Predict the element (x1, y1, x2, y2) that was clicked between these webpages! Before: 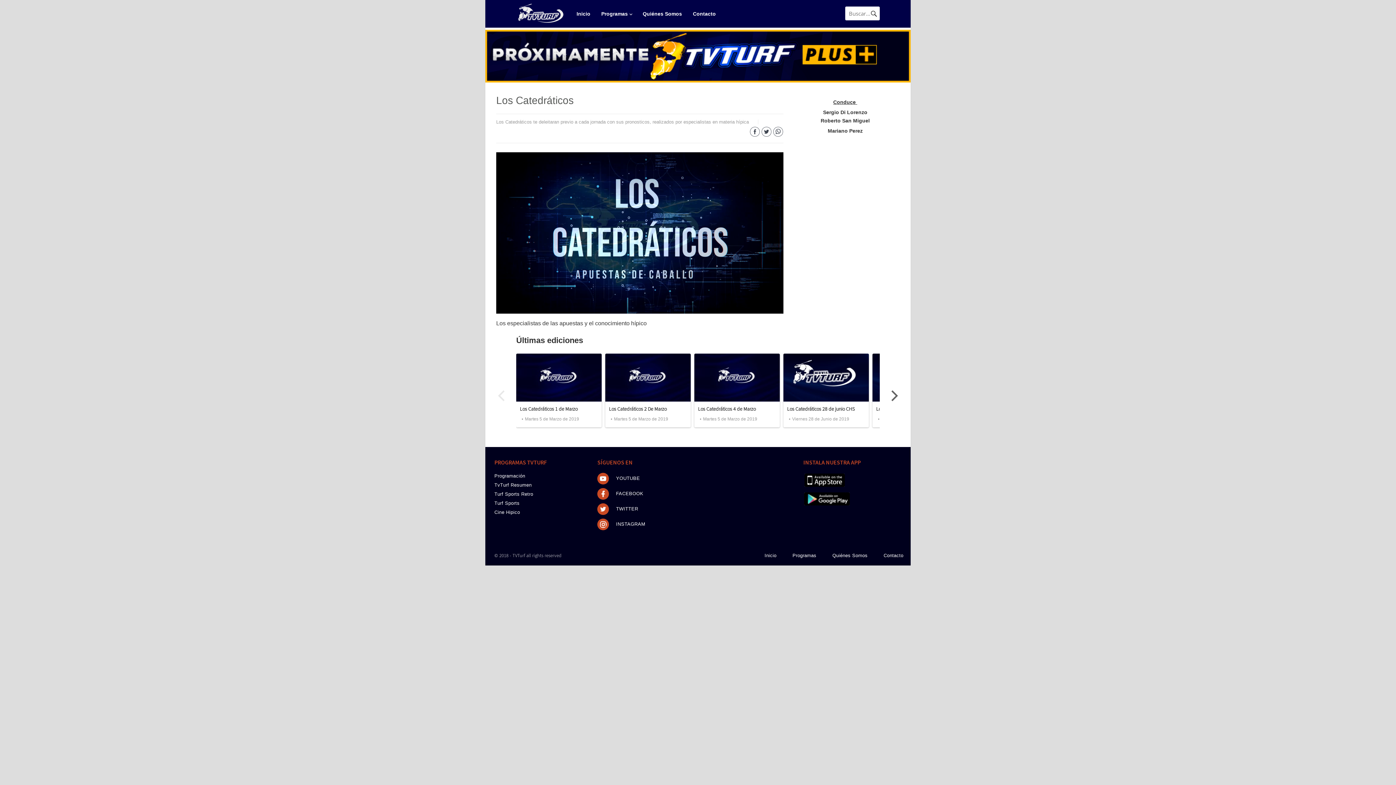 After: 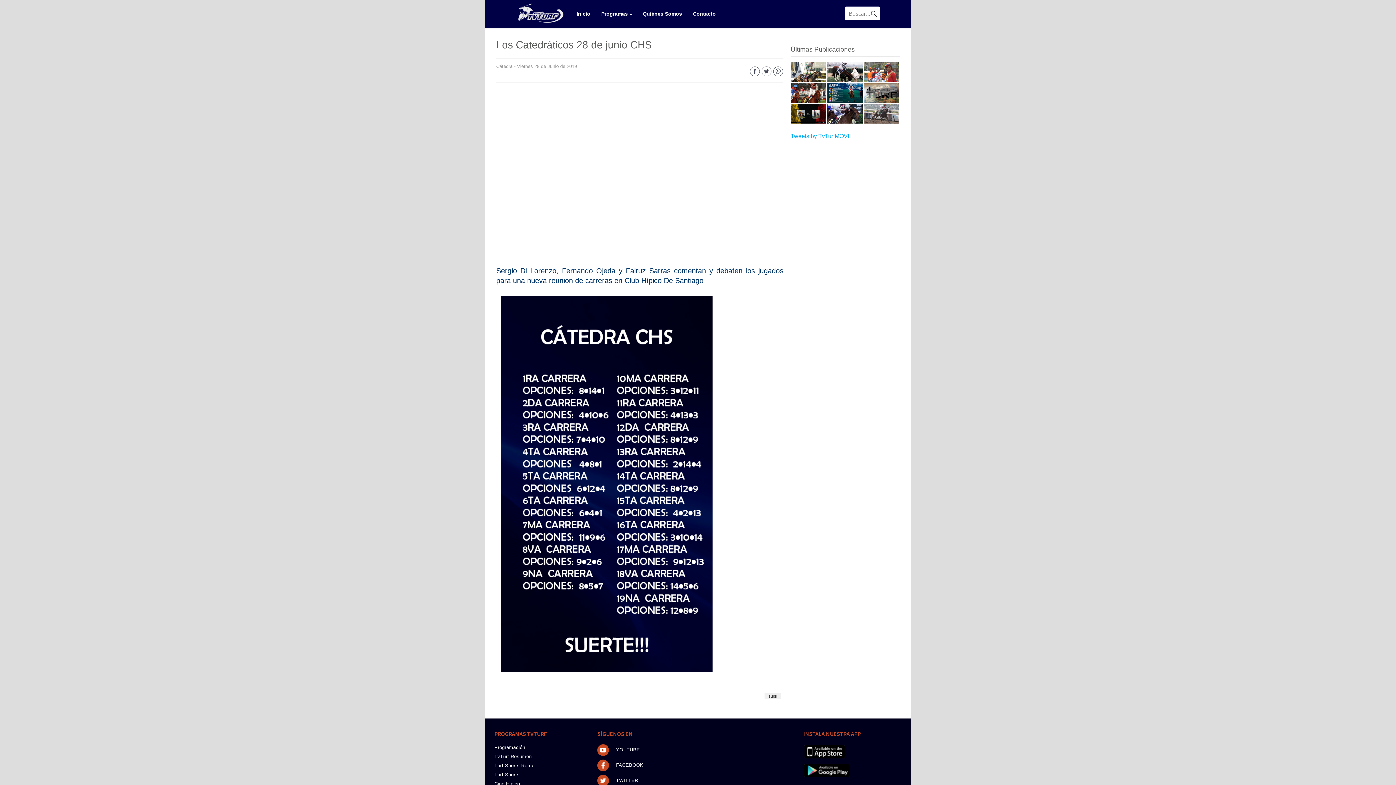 Action: label: Los Catedráticos 28 de junio CHS bbox: (787, 406, 854, 412)